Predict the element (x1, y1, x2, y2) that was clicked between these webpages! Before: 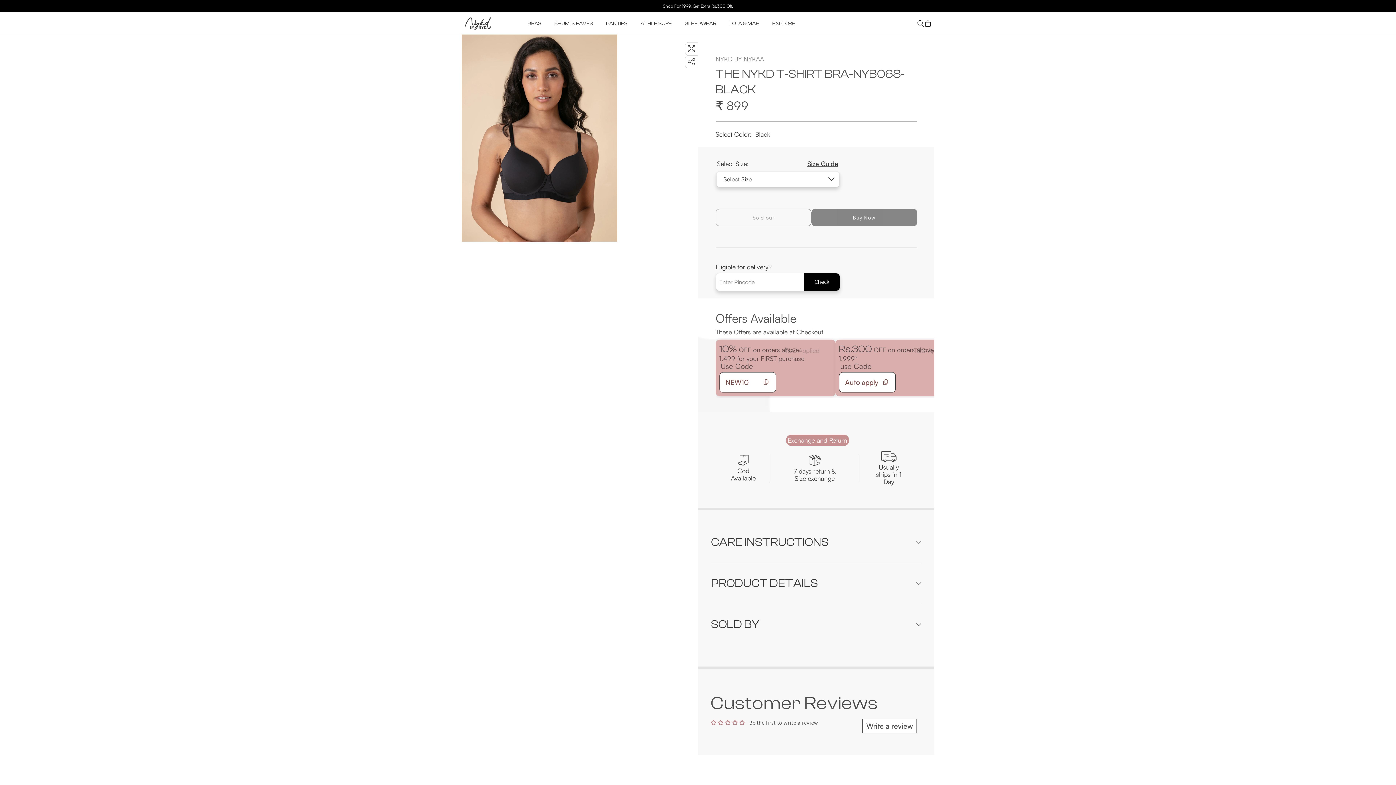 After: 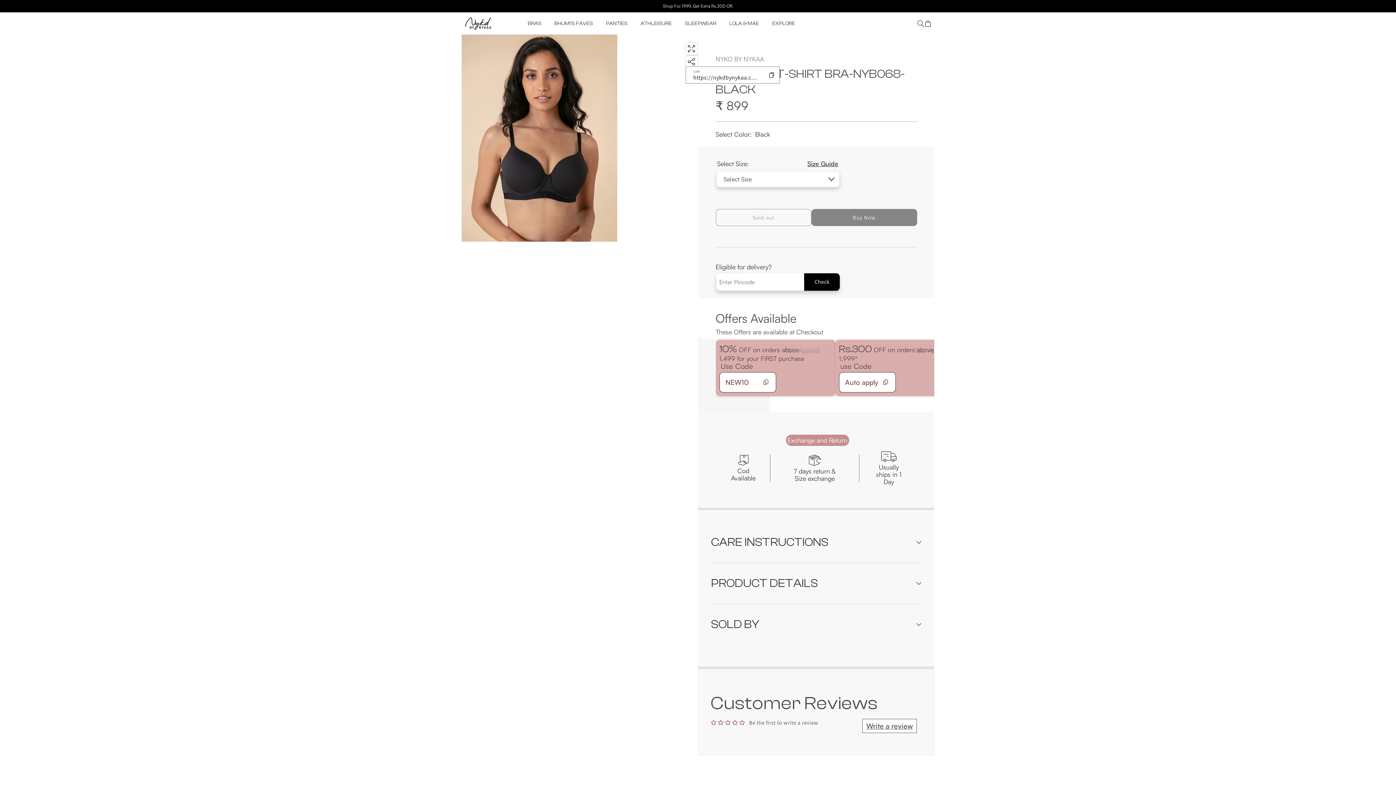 Action: bbox: (688, 53, 695, 69)